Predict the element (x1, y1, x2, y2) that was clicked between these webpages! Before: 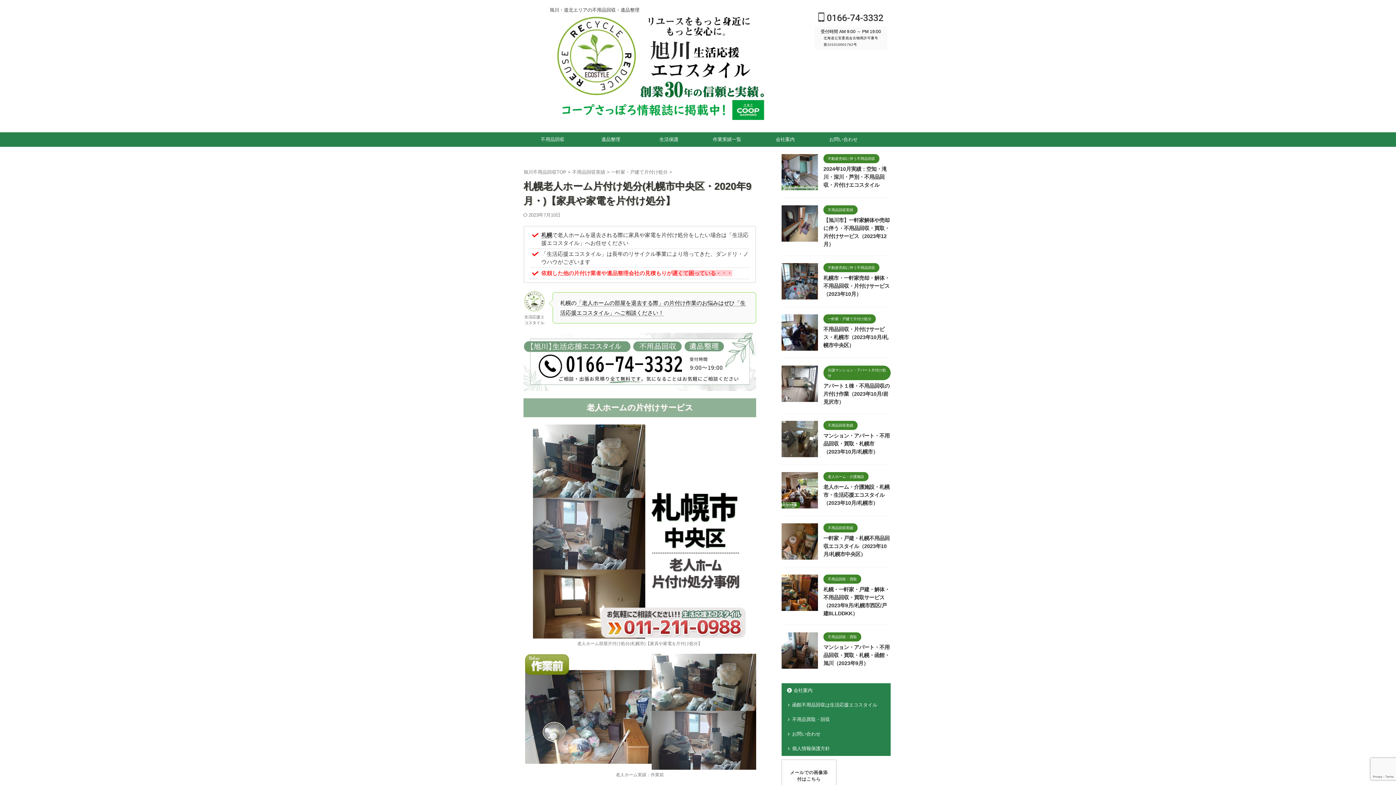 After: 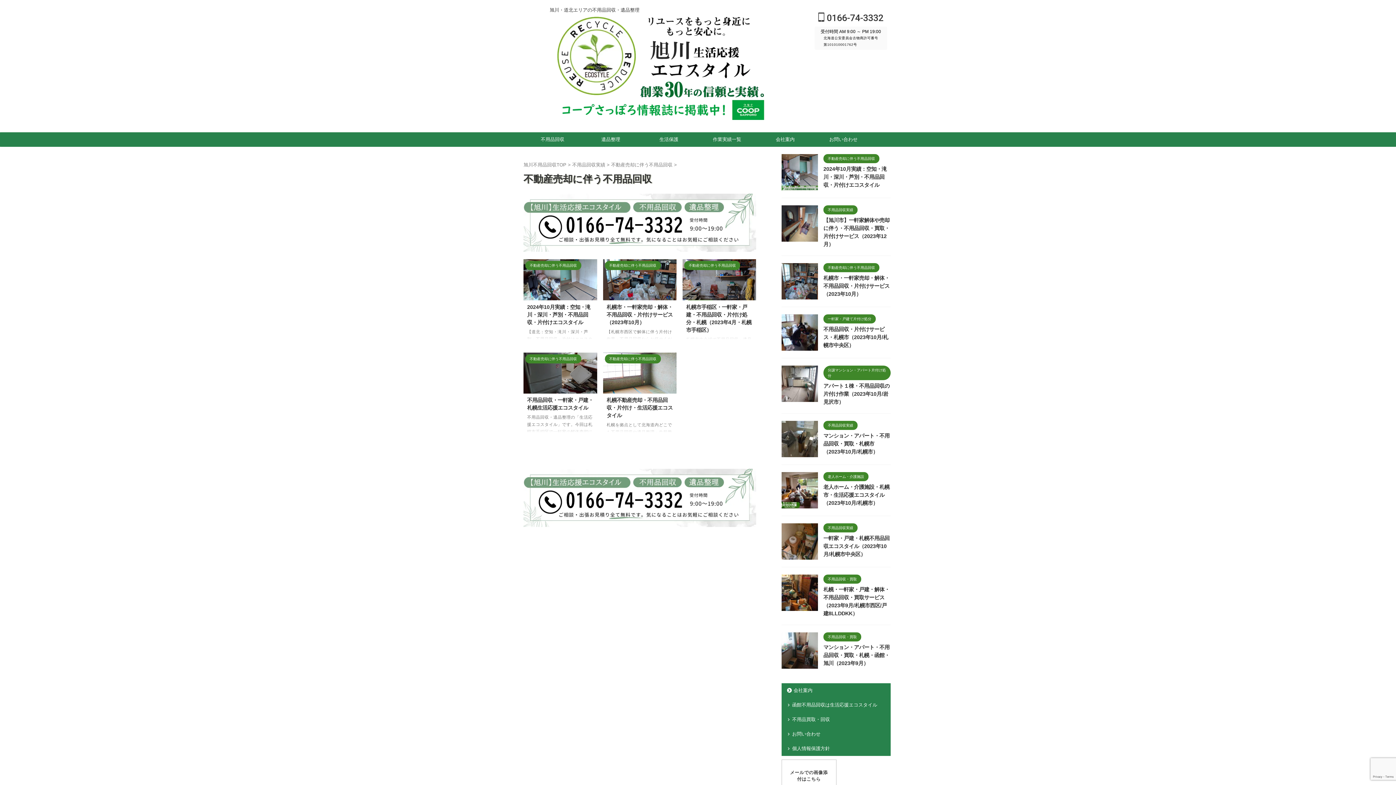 Action: bbox: (823, 156, 879, 161) label: 不動産売却に伴う不用品回収